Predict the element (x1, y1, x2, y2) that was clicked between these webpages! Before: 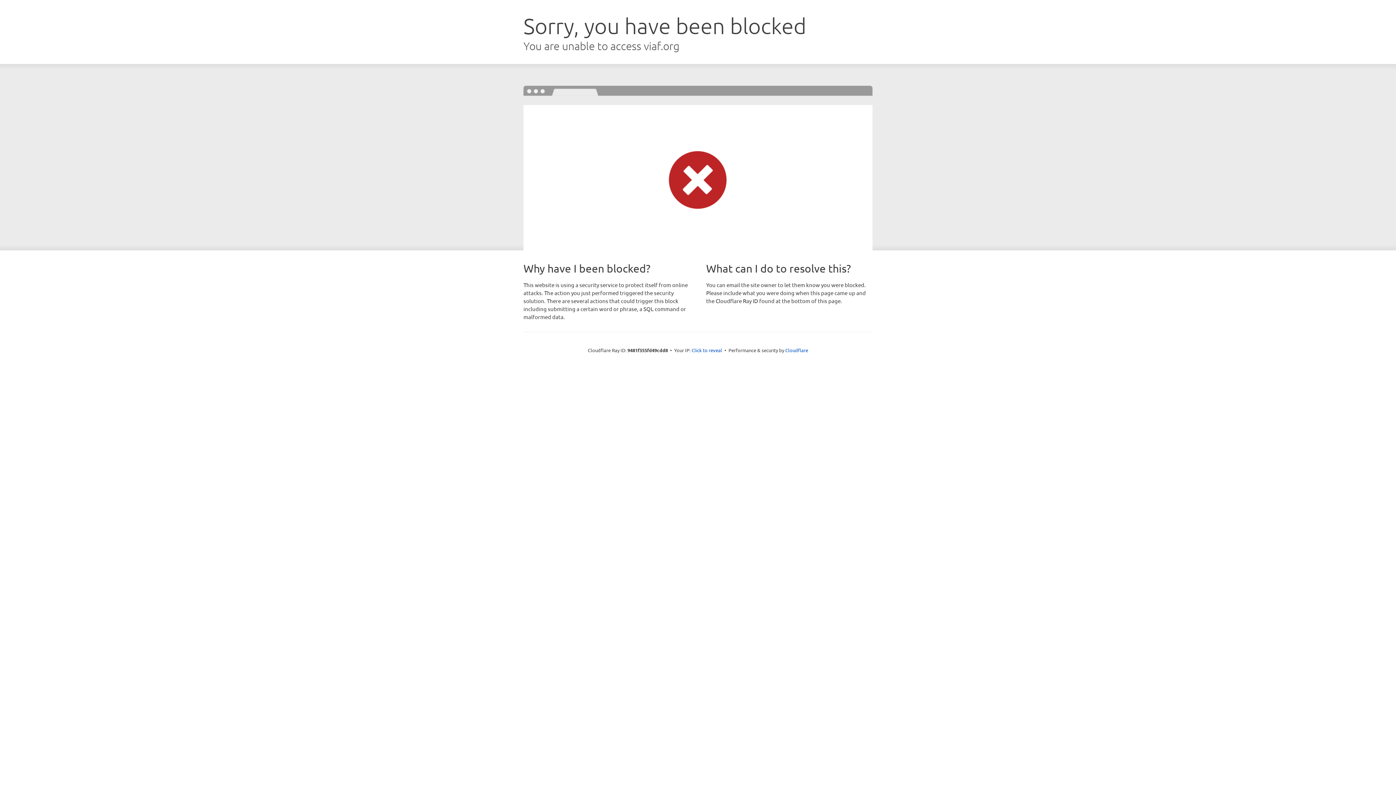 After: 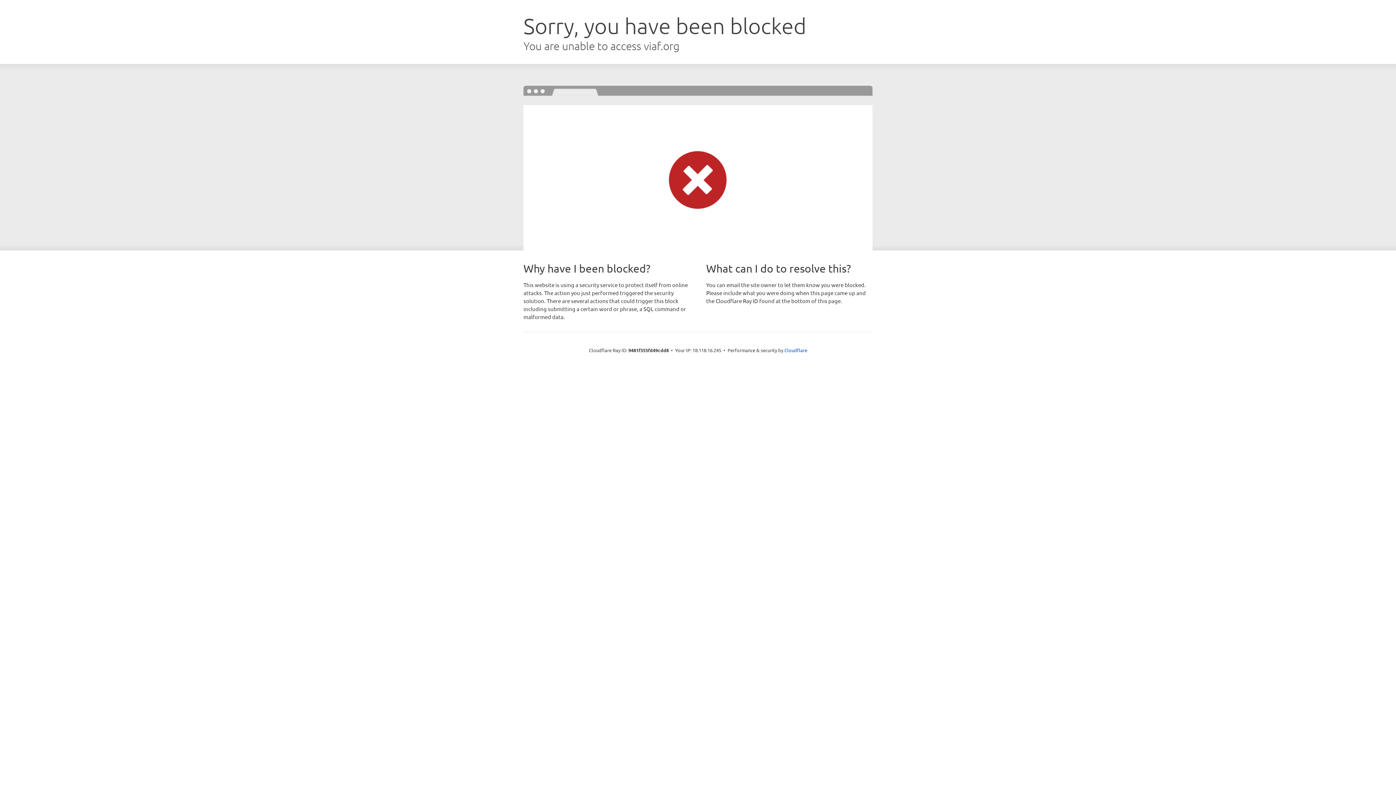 Action: bbox: (691, 346, 722, 353) label: Click to reveal